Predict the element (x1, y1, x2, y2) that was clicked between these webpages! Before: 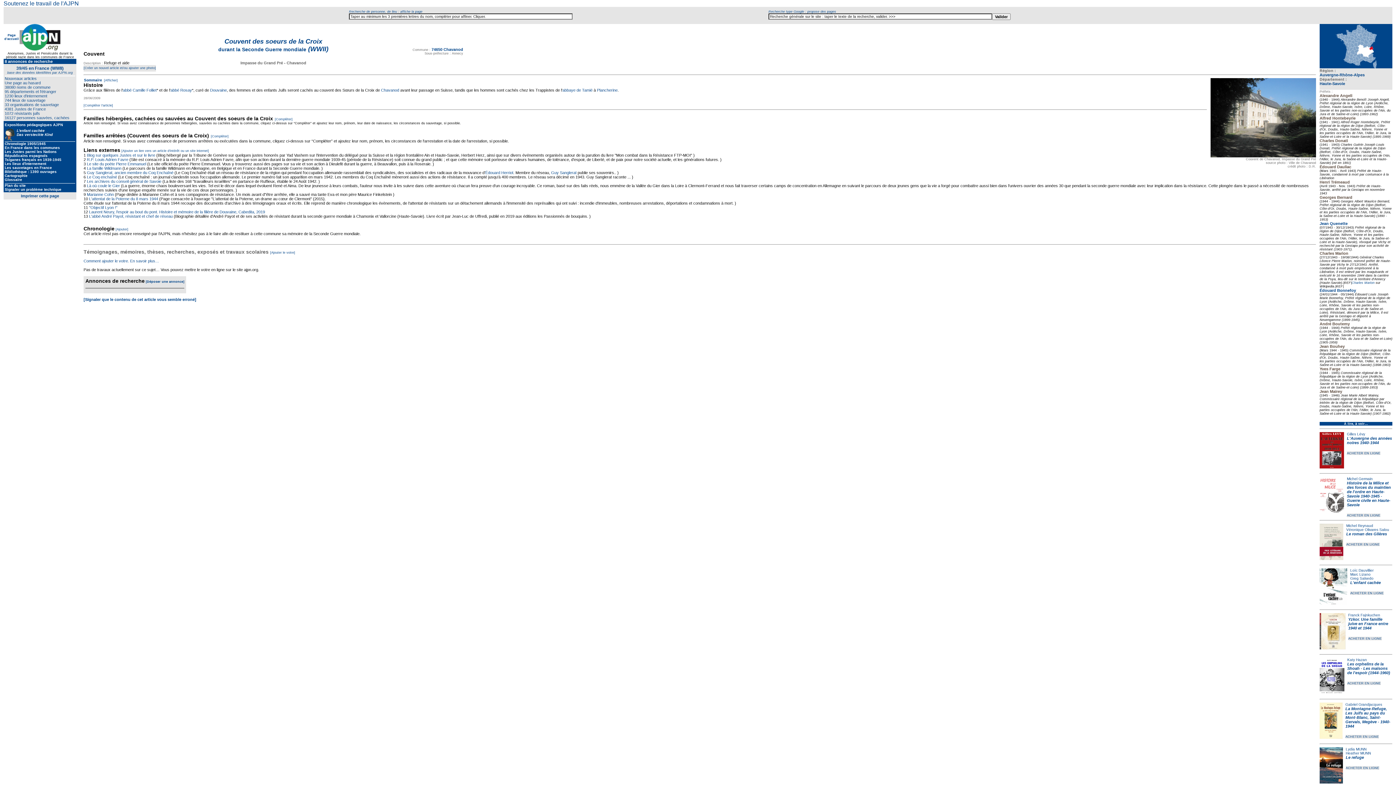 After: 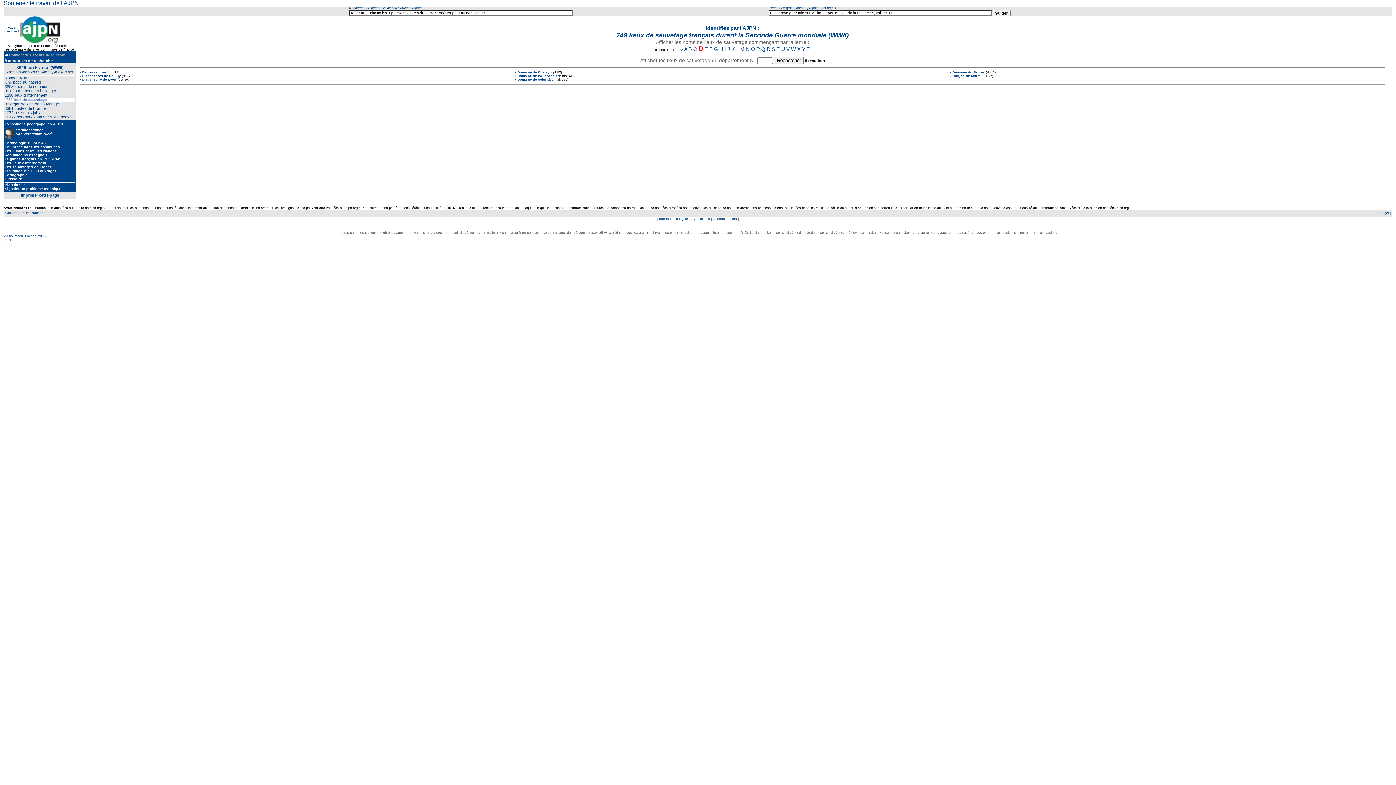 Action: label: 744 lieux de sauvetage bbox: (4, 96, 45, 102)